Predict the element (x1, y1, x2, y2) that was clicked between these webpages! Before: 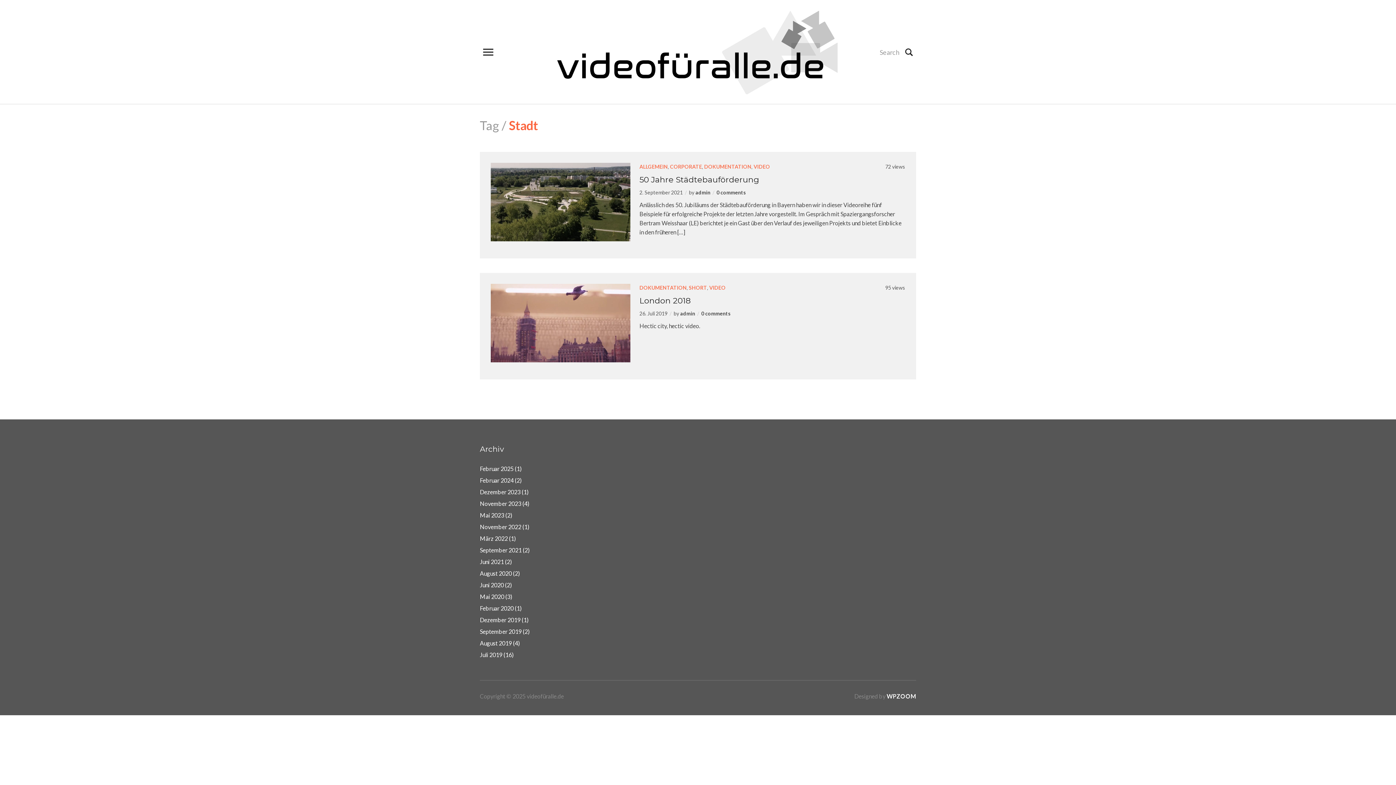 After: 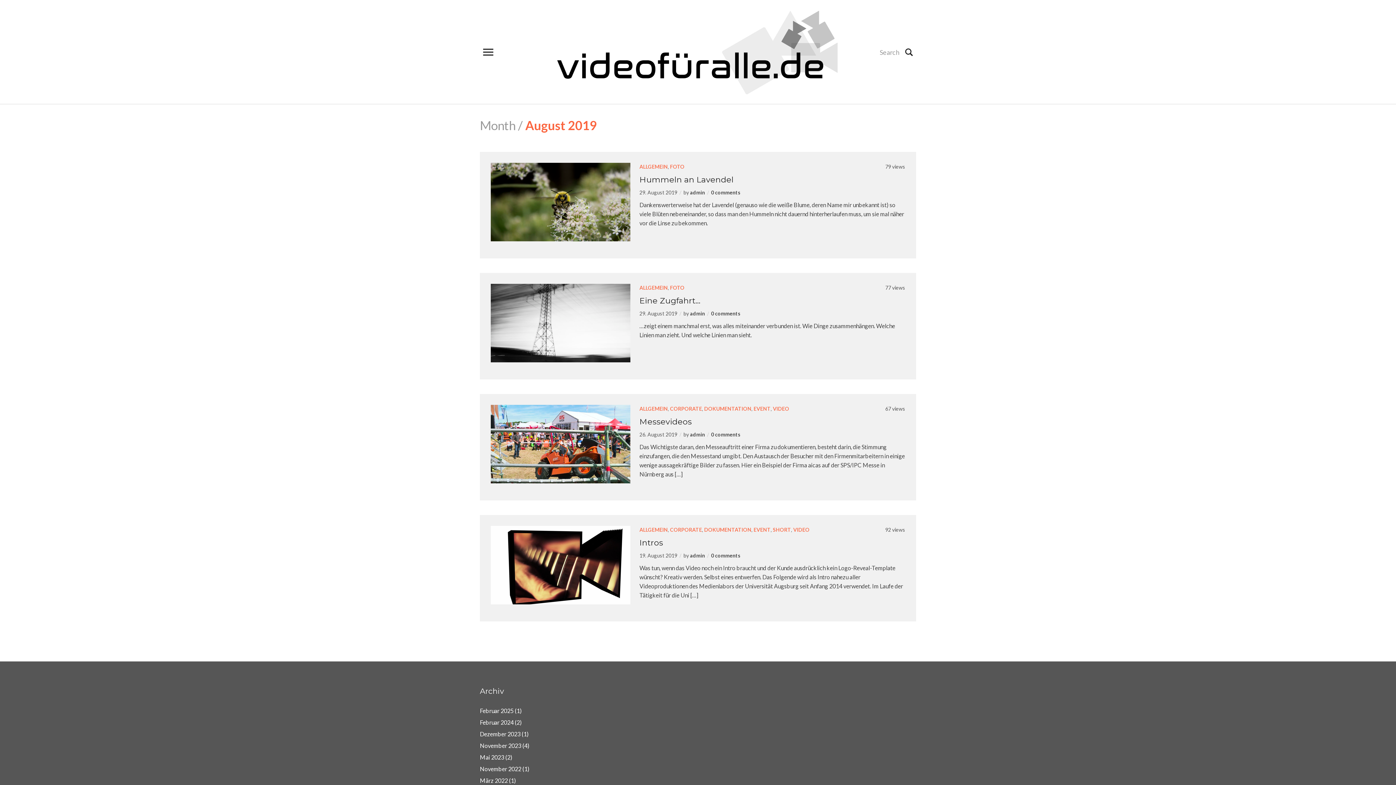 Action: bbox: (480, 639, 512, 646) label: August 2019